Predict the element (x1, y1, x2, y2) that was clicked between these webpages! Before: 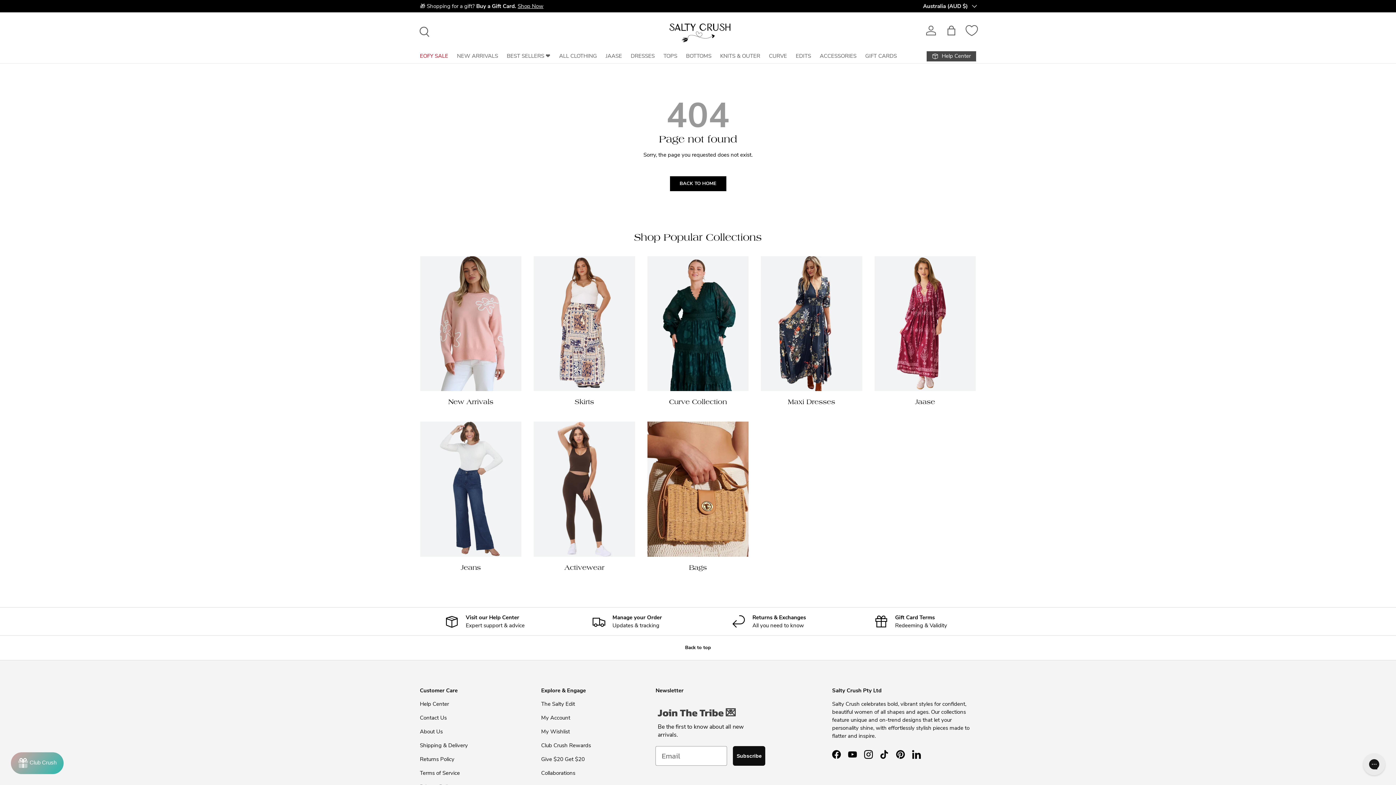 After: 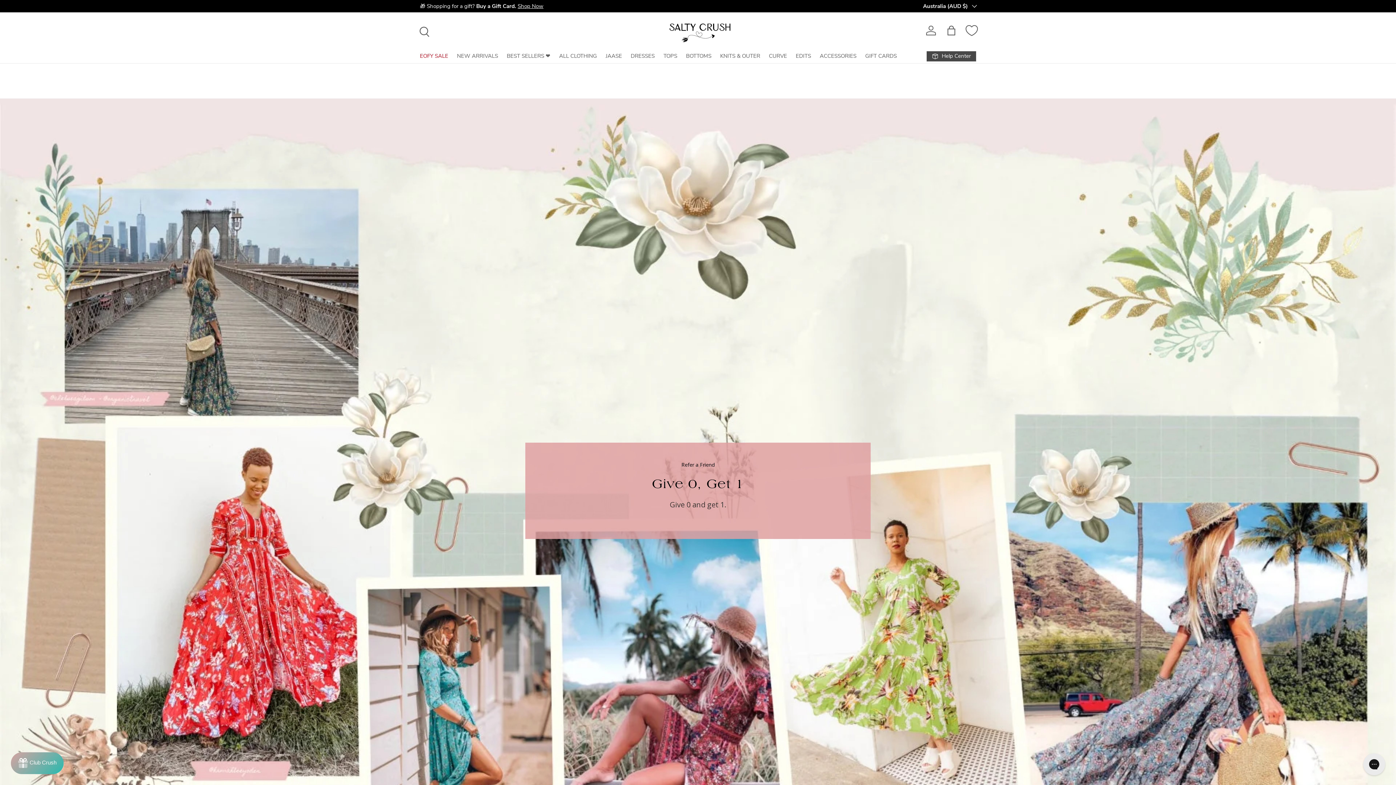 Action: label: Give $20 Get $20 bbox: (541, 755, 584, 763)